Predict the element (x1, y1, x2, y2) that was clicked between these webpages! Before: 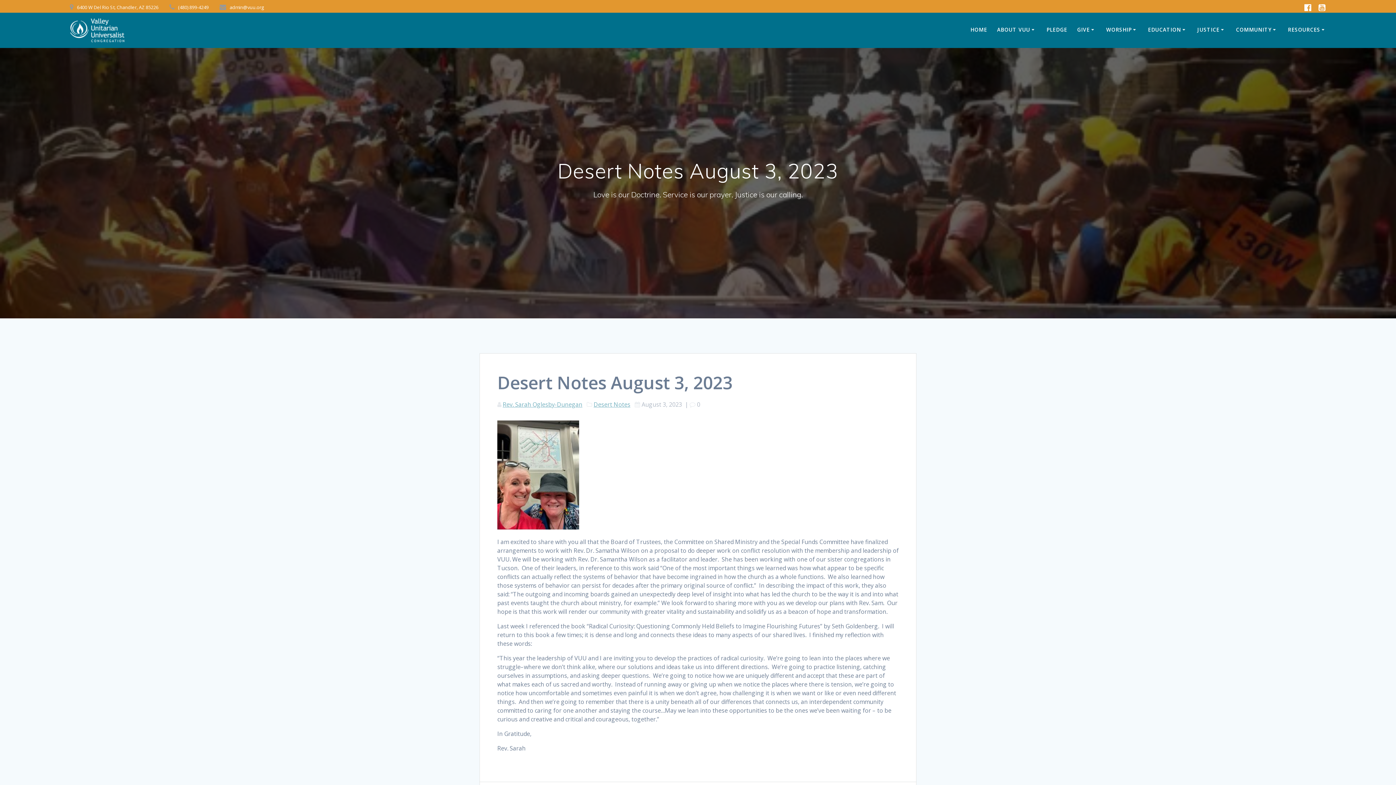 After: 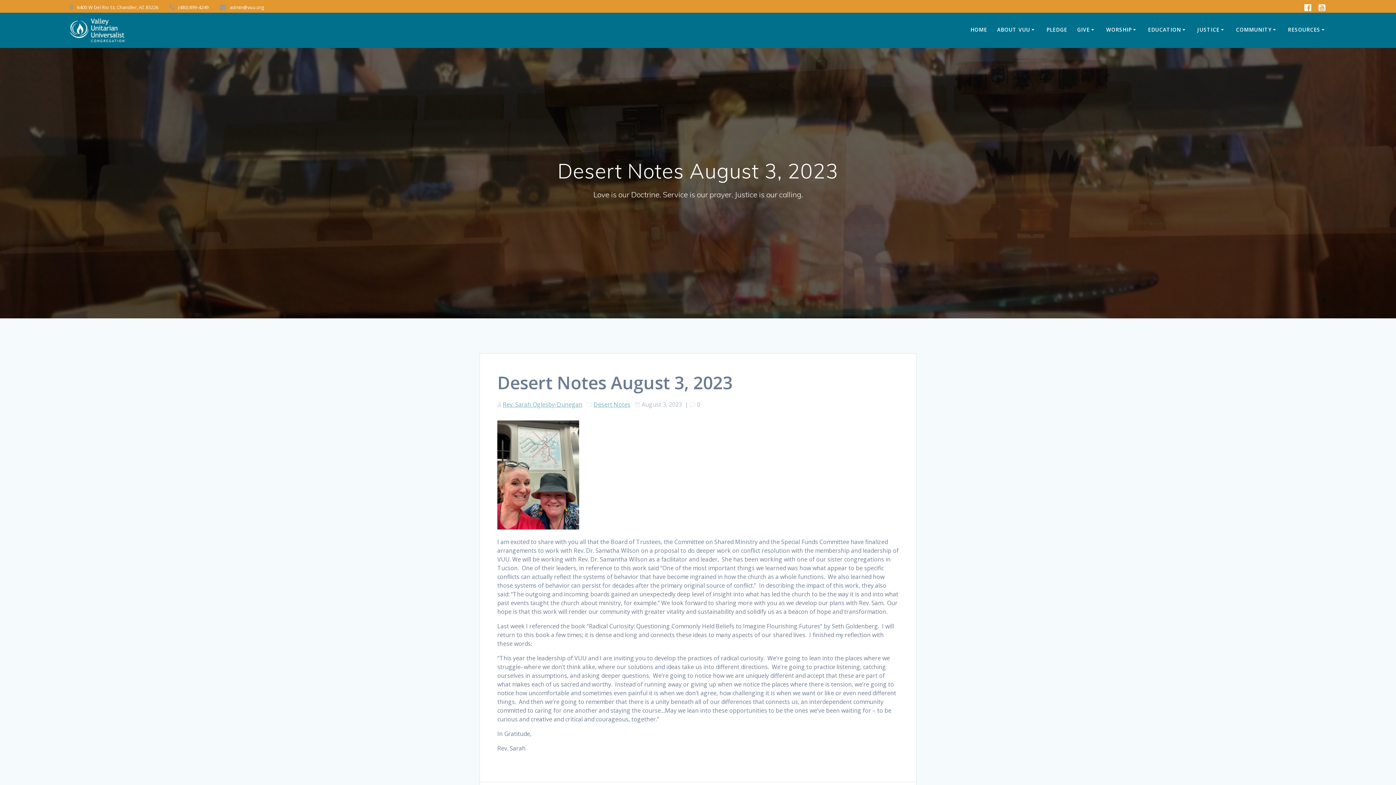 Action: bbox: (1301, 2, 1315, 12)